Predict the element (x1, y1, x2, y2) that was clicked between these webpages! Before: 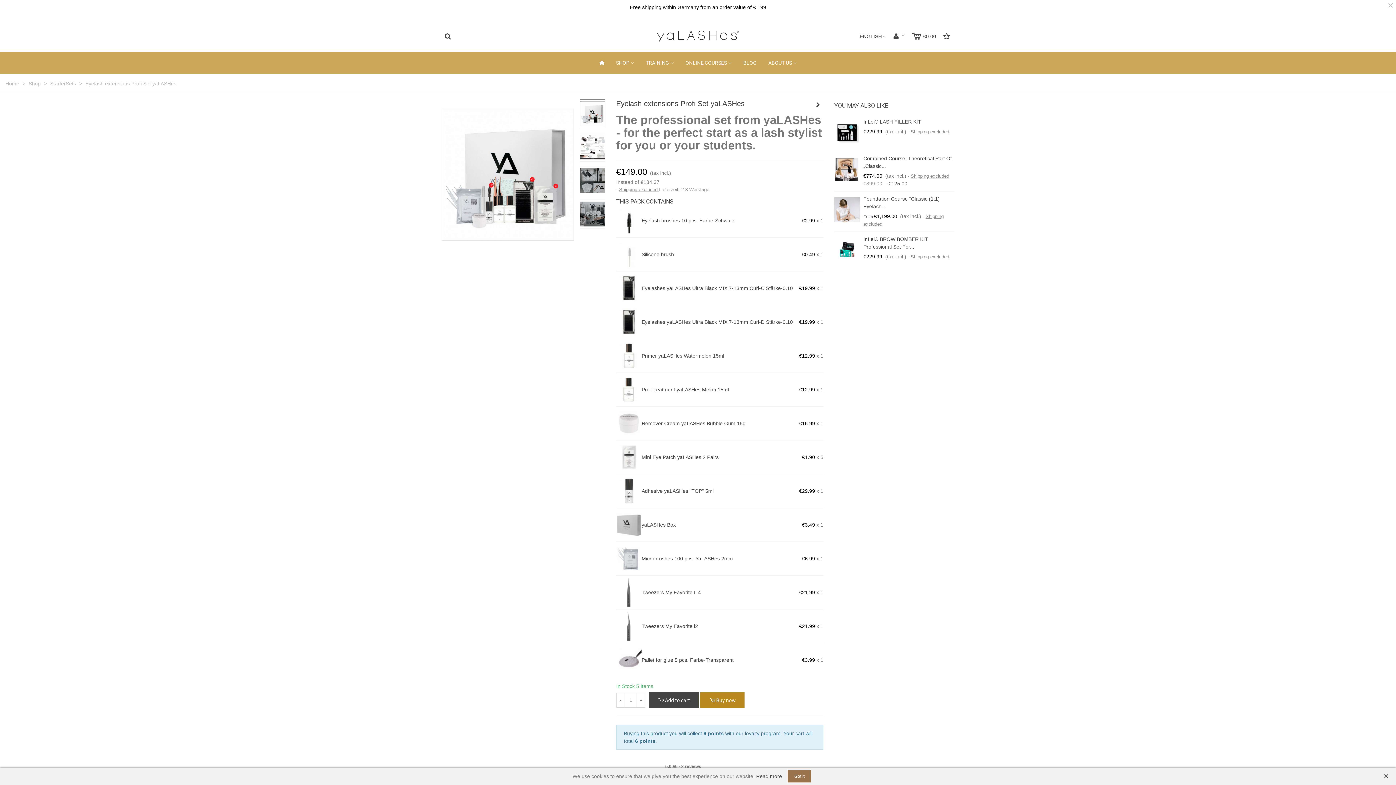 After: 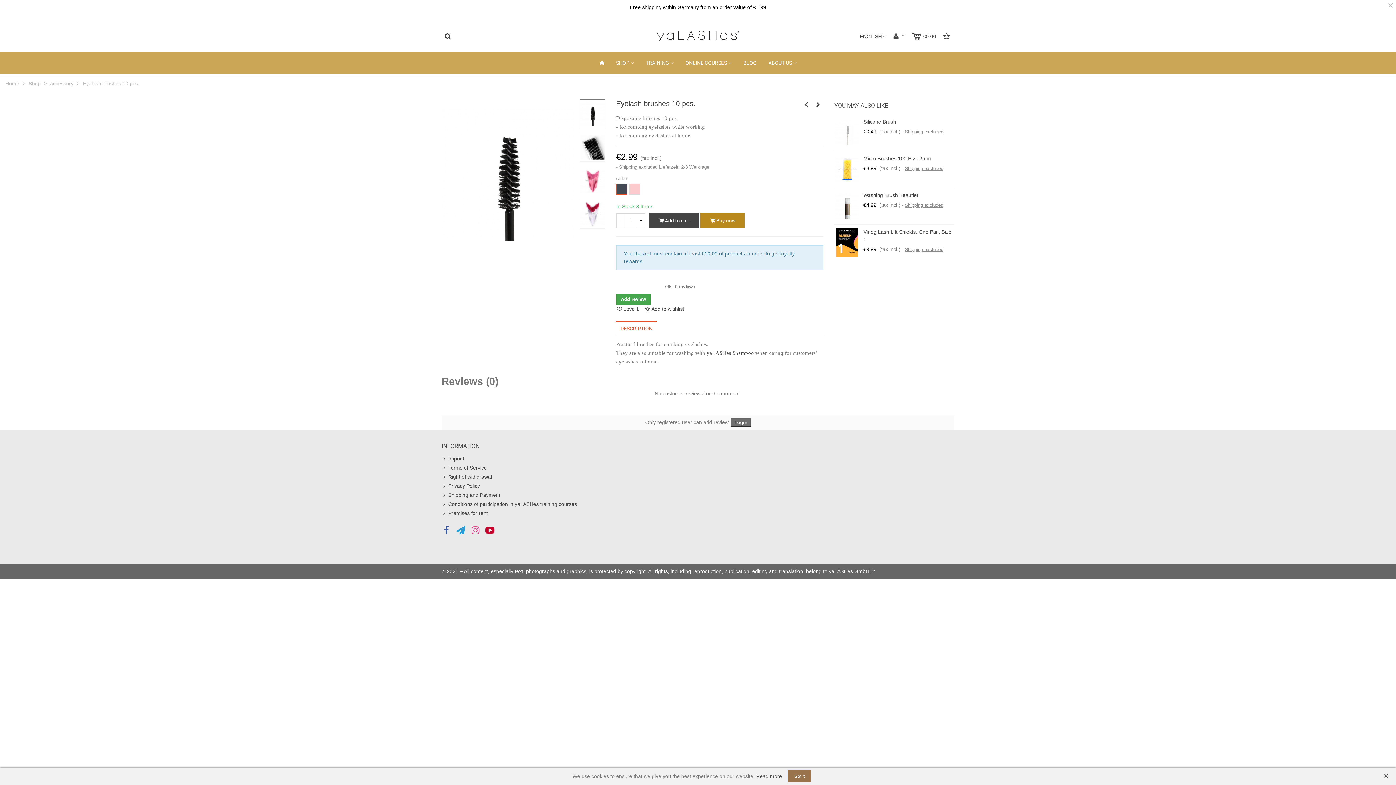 Action: bbox: (641, 217, 734, 223) label: Eyelash brushes 10 pcs. Farbe-Schwarz